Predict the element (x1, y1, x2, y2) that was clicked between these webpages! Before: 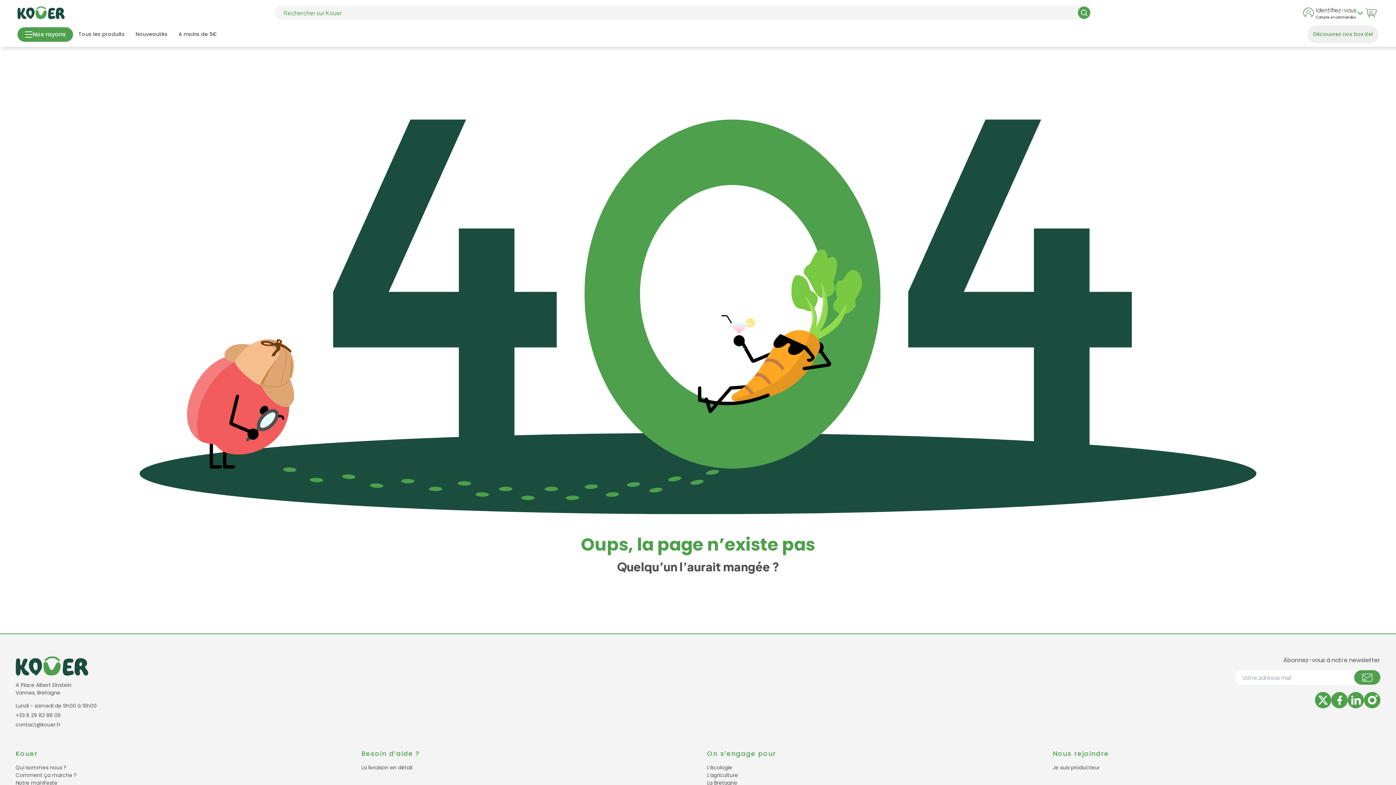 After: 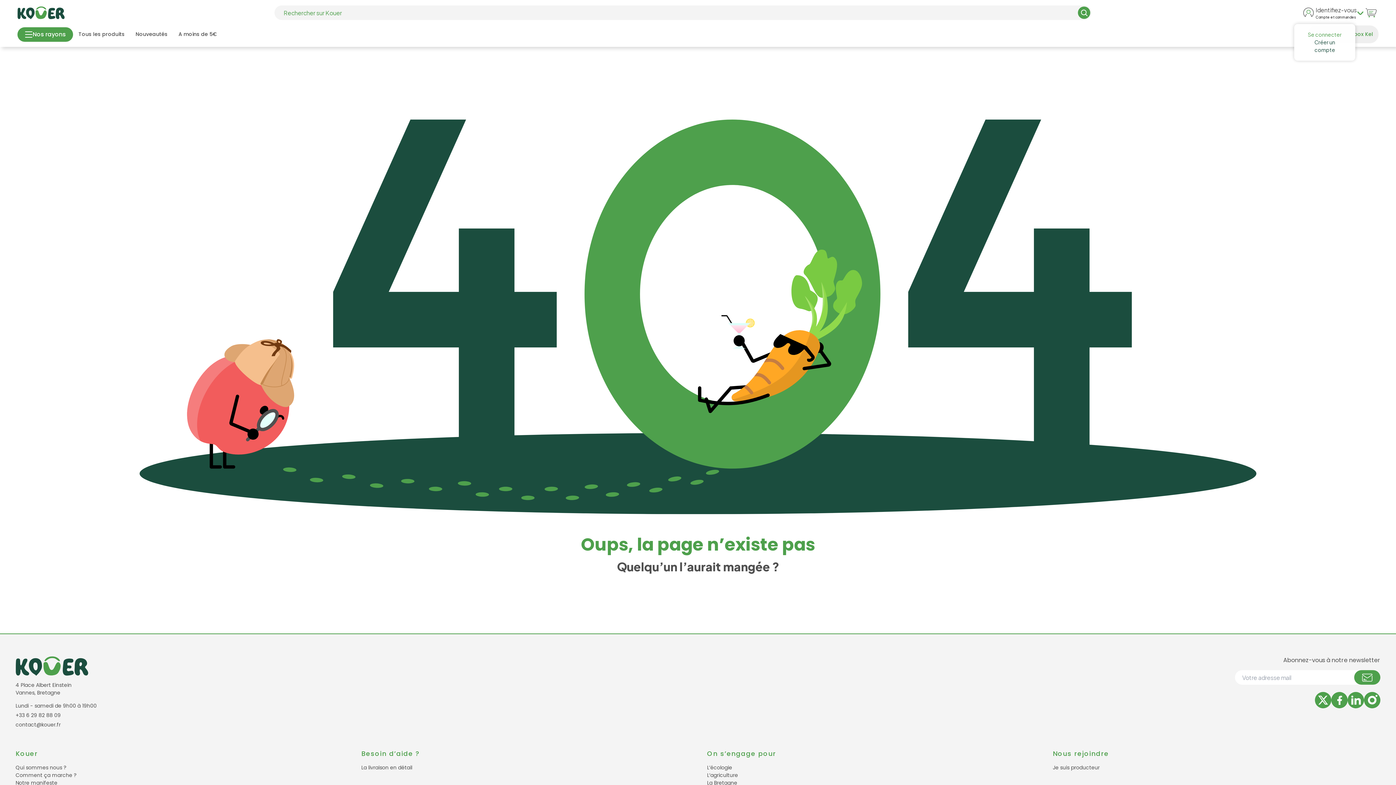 Action: label: Identifiez-vous
Compte et commandes bbox: (1301, 5, 1364, 20)